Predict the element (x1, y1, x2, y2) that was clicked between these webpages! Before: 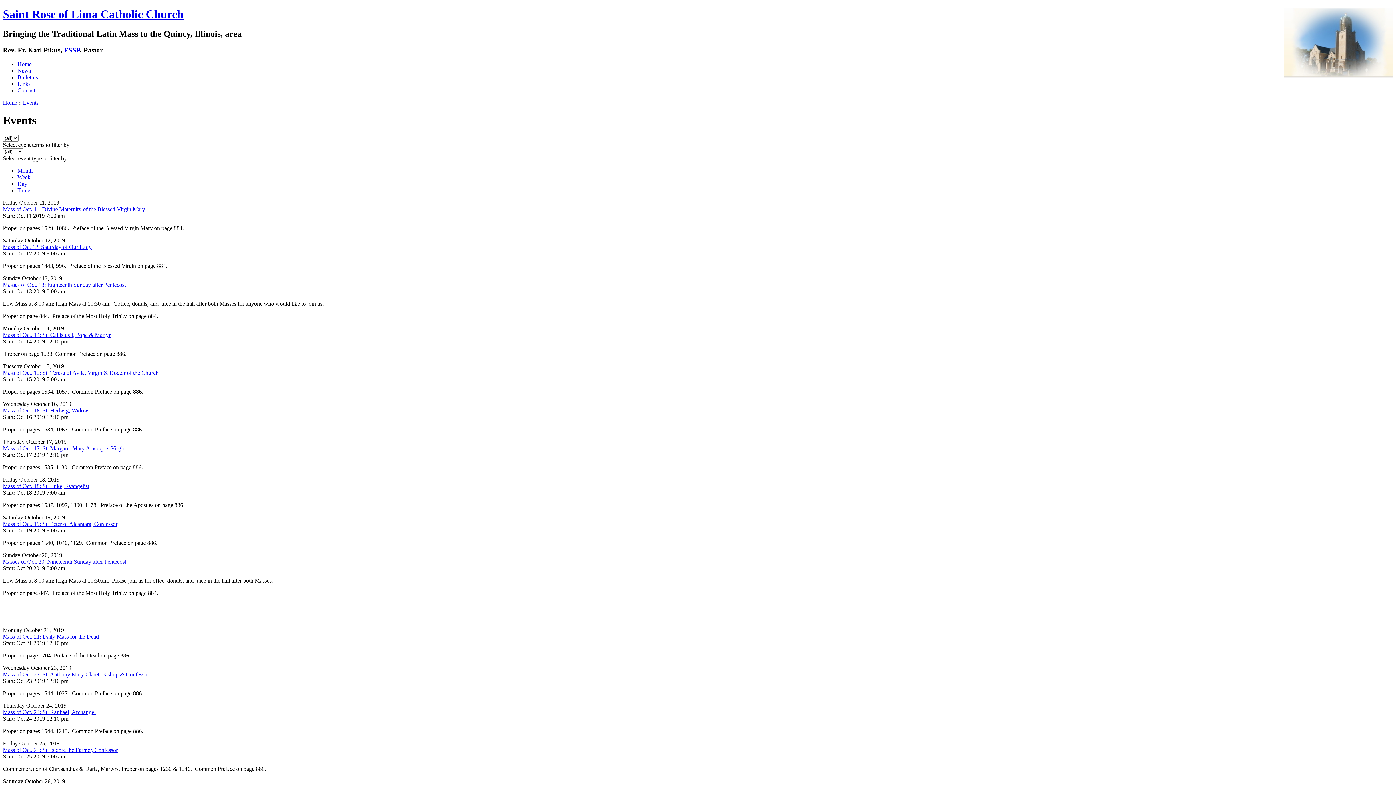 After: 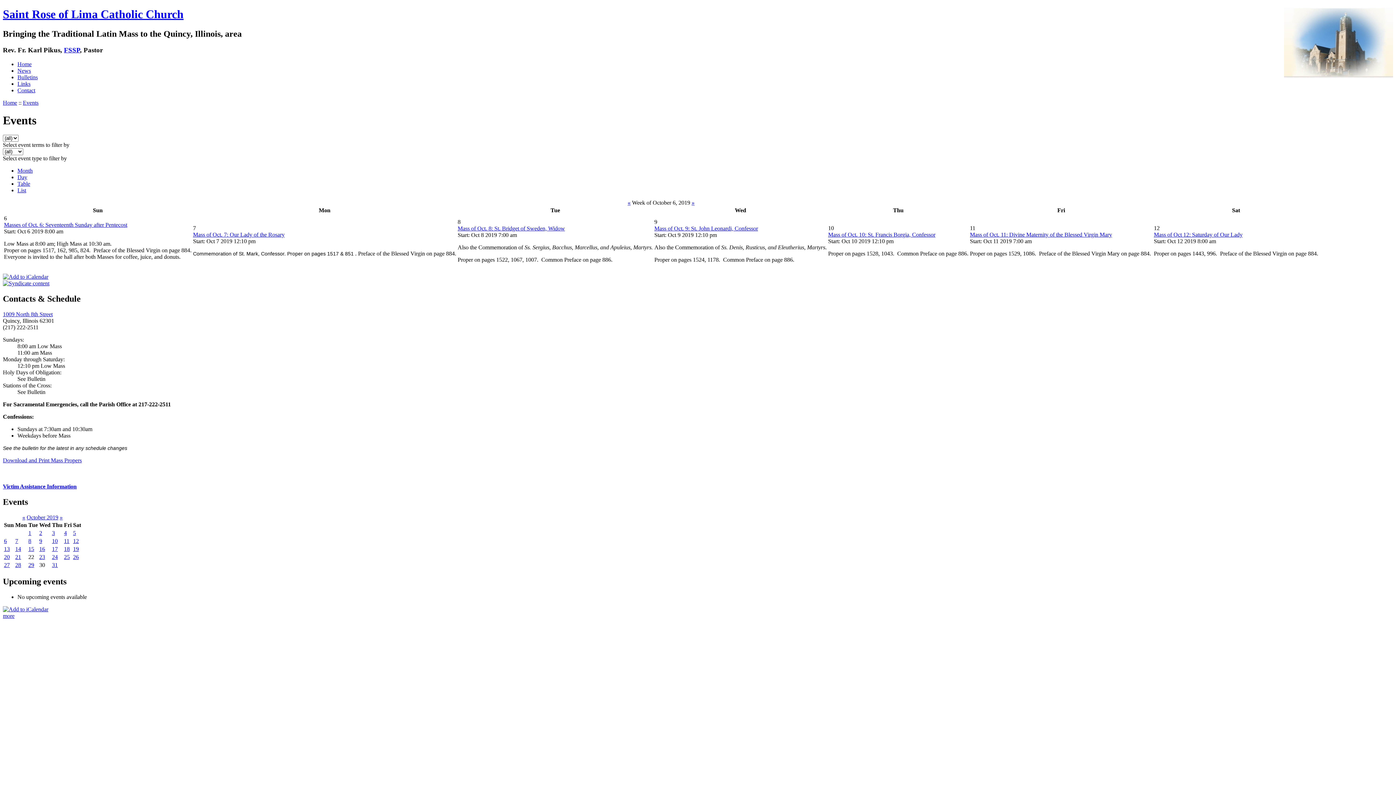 Action: label: Week bbox: (17, 174, 30, 180)